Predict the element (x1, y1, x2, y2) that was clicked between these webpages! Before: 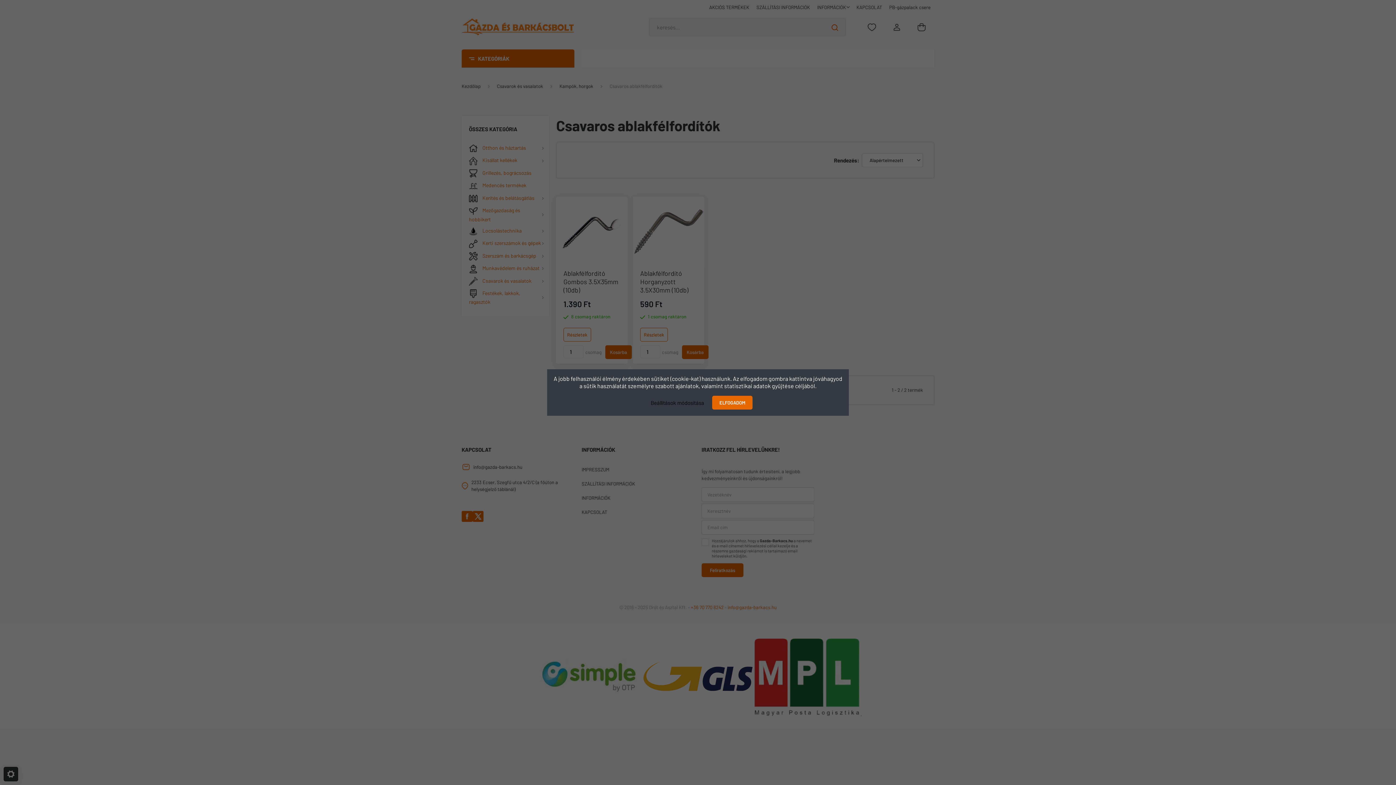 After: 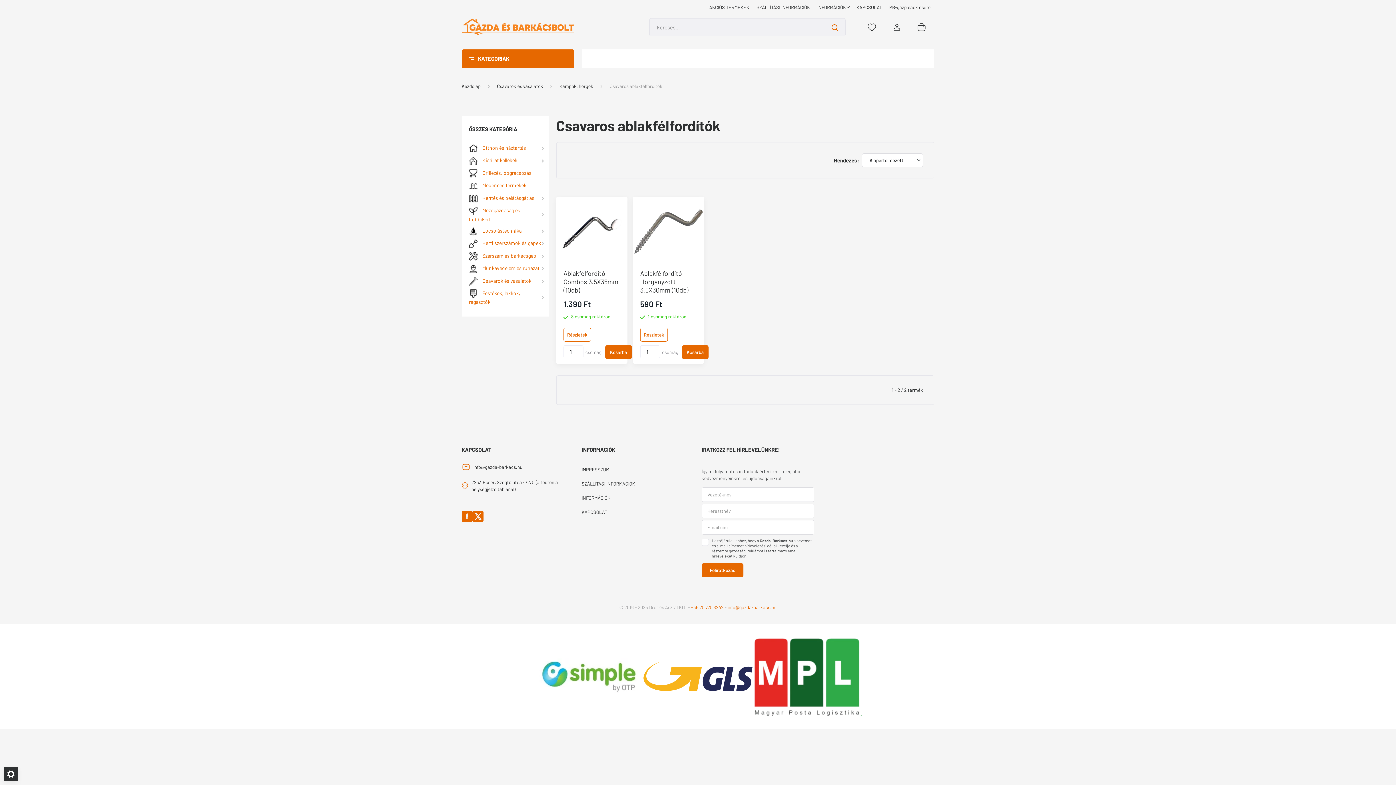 Action: label: ELFOGADOM bbox: (712, 396, 752, 409)